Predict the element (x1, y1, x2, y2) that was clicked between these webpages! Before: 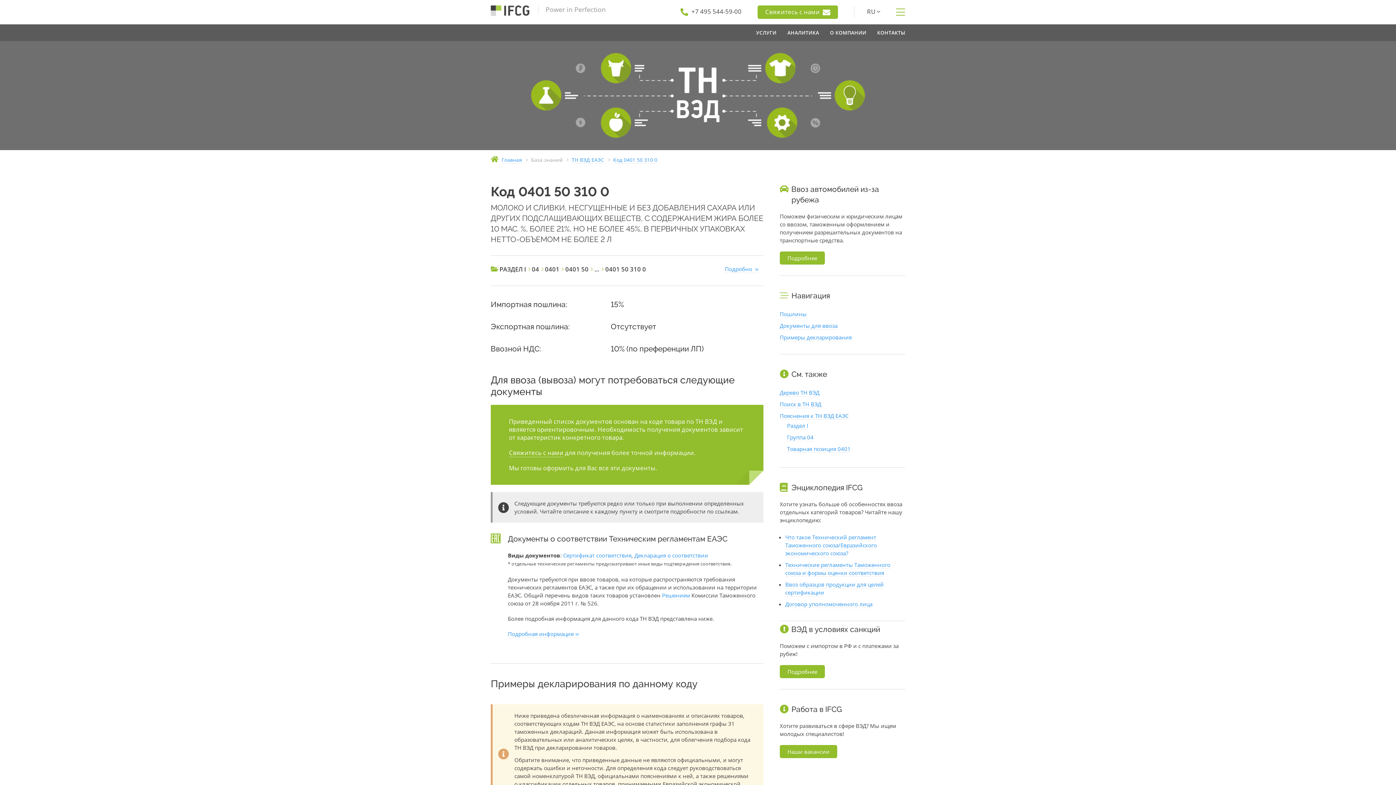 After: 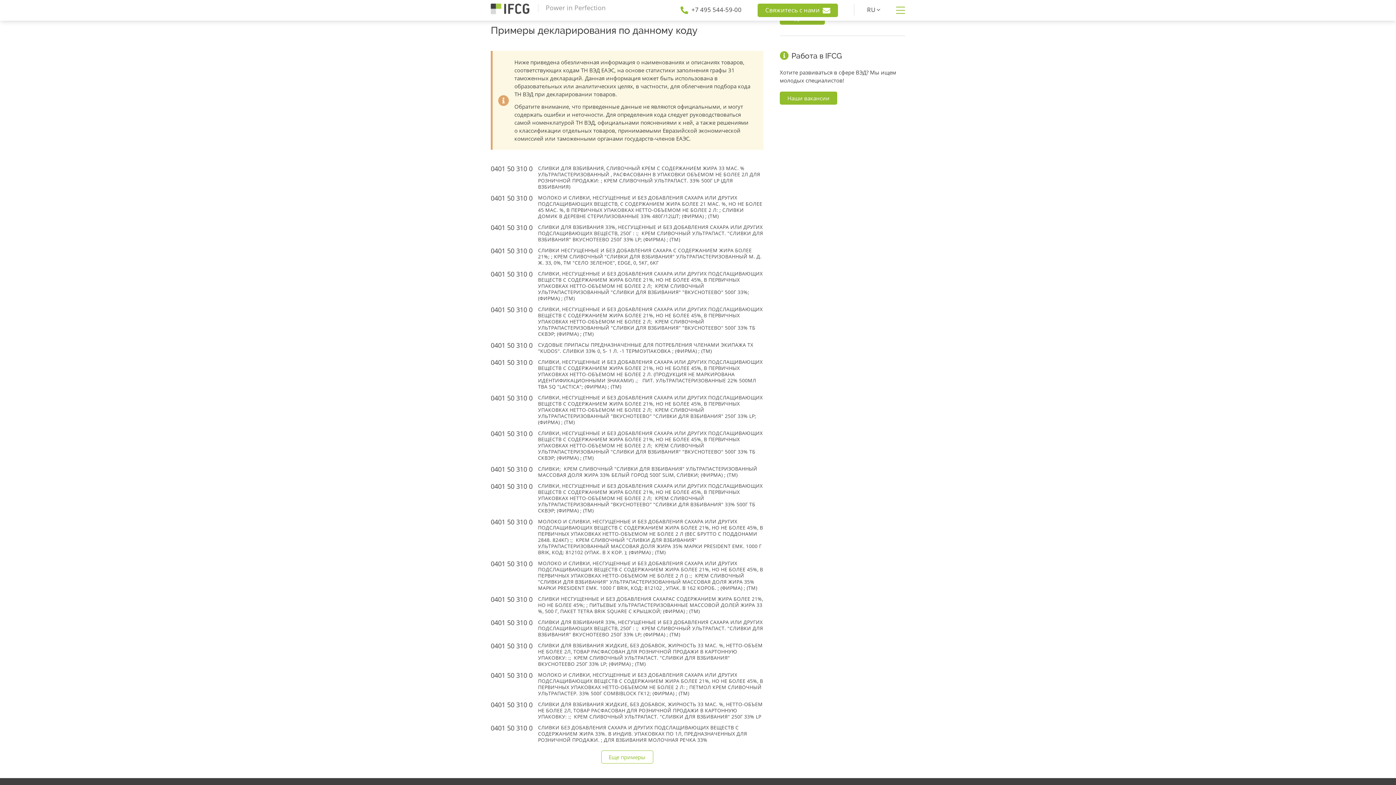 Action: bbox: (780, 333, 852, 341) label: Примеры декларирования